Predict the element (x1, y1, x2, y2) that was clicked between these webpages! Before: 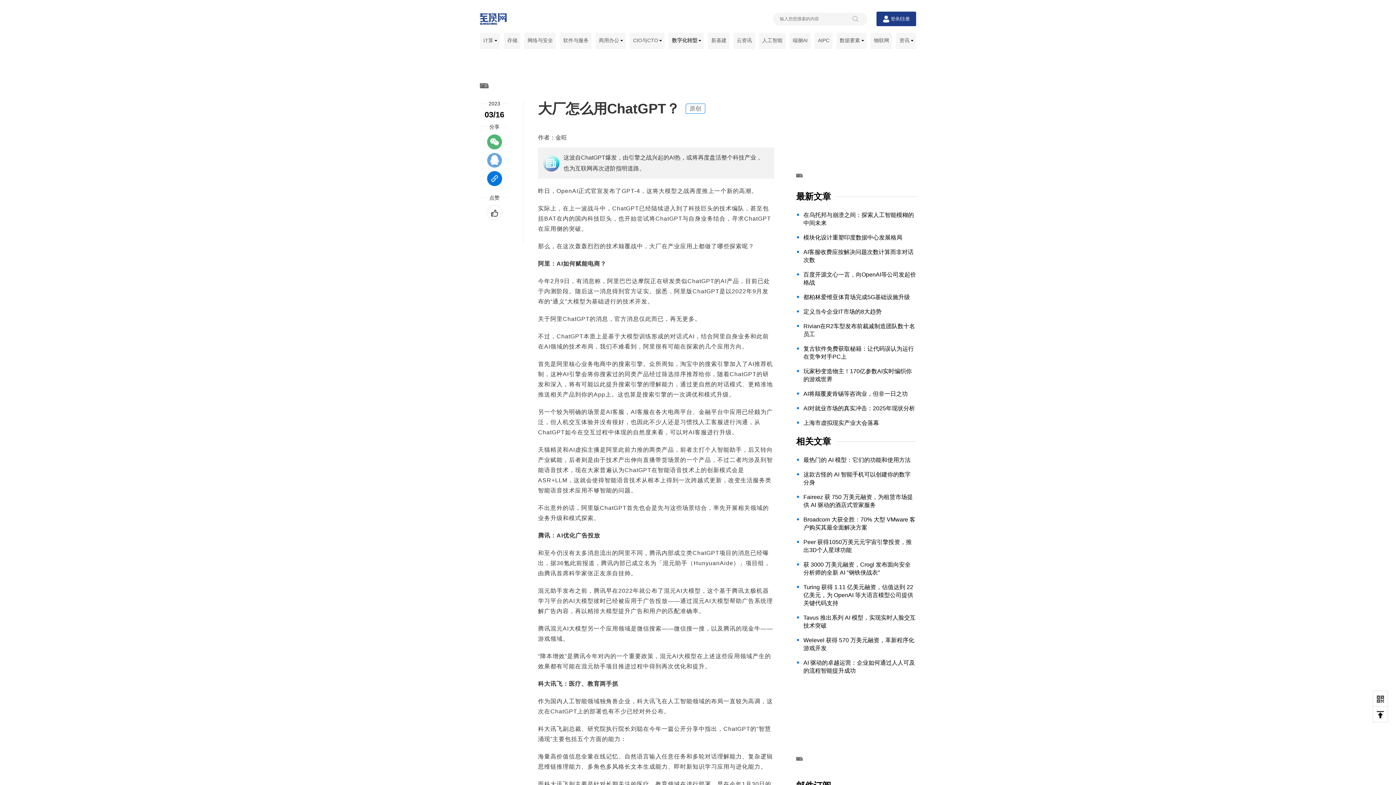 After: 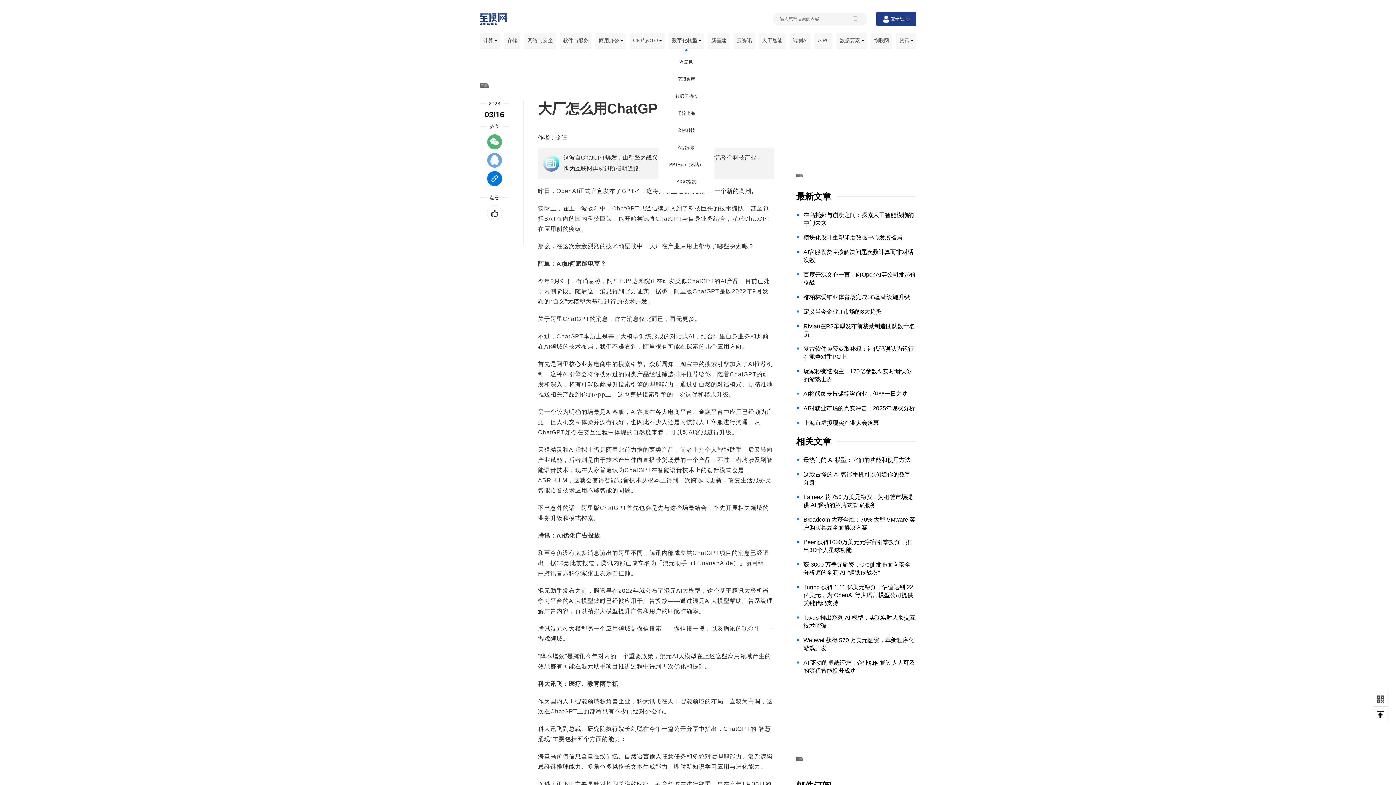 Action: bbox: (668, 32, 704, 49) label: 数字化转型 